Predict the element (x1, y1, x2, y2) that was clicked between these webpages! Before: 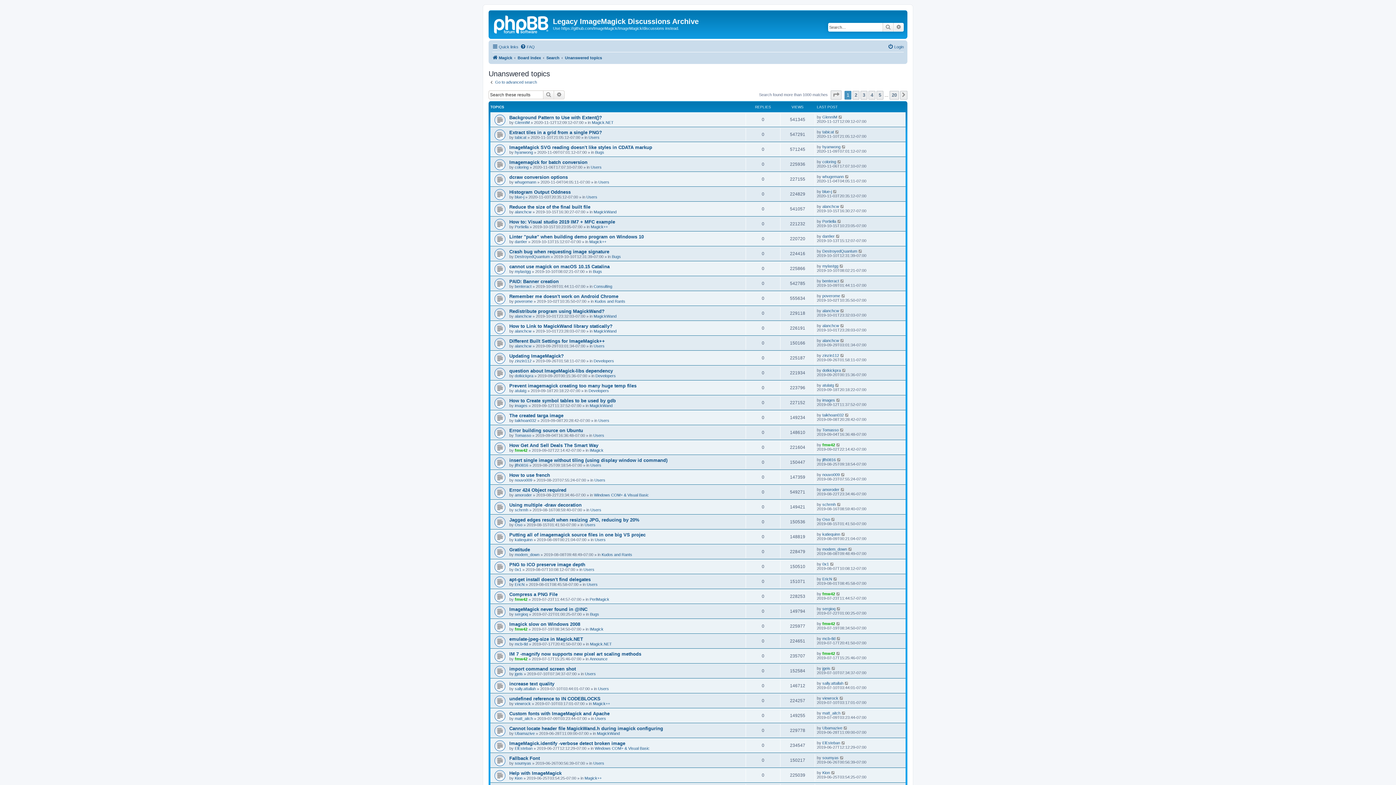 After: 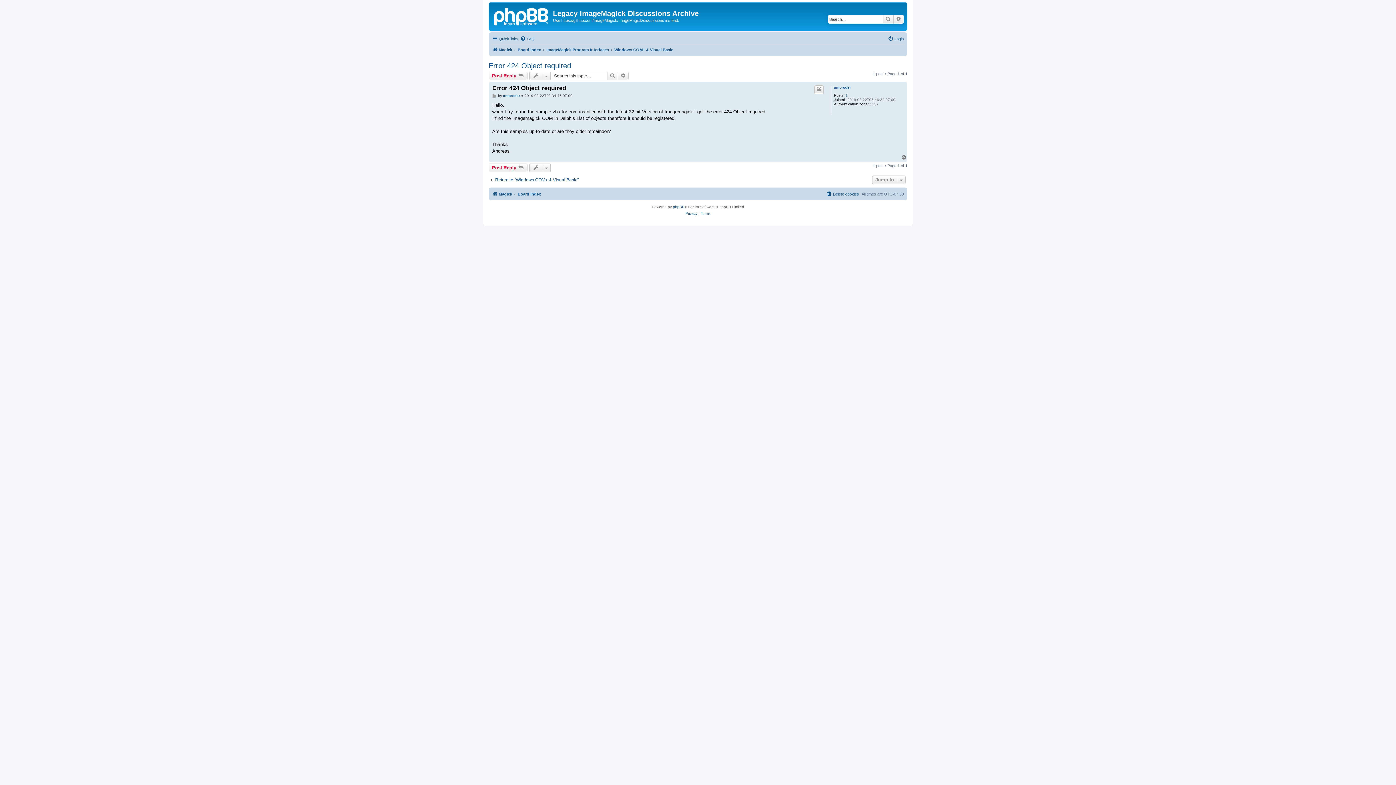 Action: bbox: (840, 487, 845, 492)